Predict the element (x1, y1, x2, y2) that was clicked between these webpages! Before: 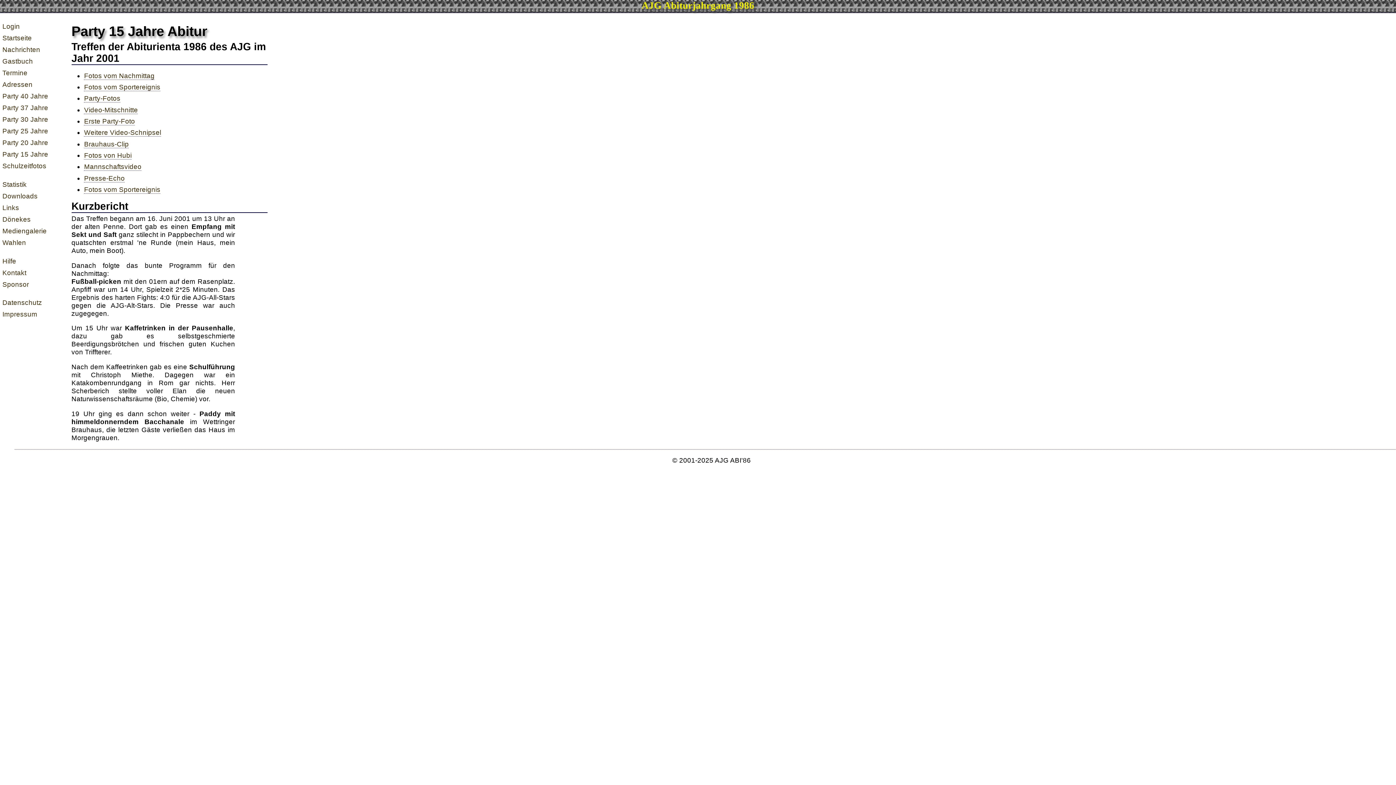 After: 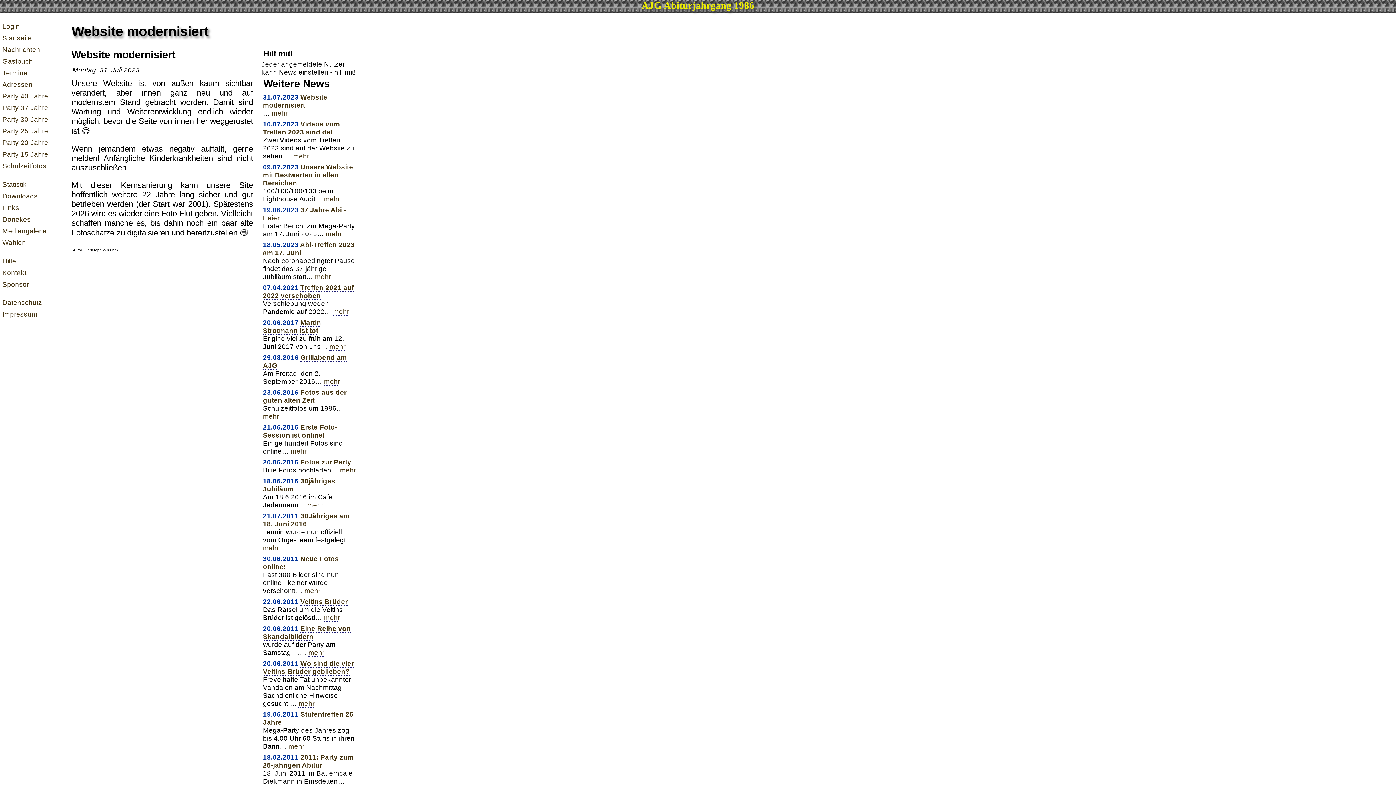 Action: bbox: (0, 45, 43, 56) label: Nachrichten